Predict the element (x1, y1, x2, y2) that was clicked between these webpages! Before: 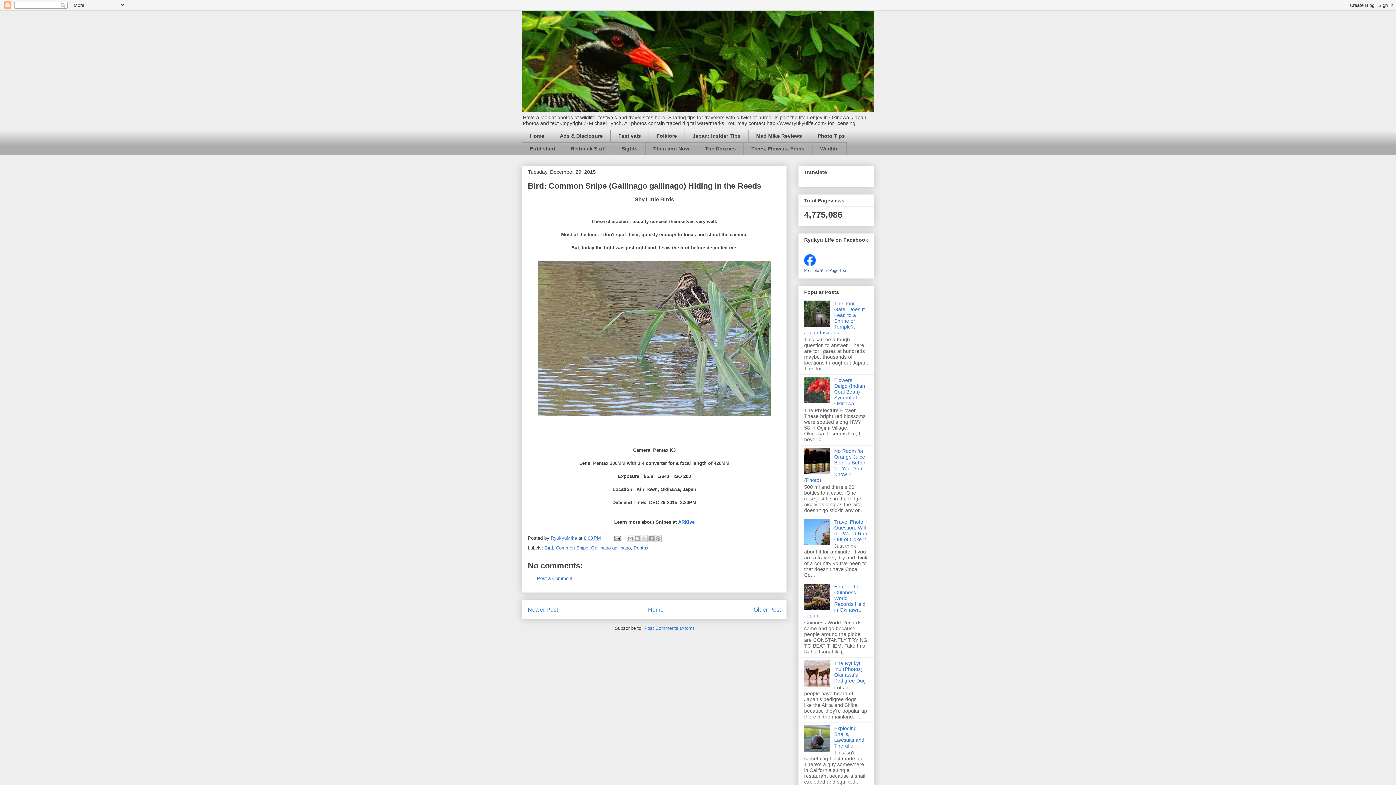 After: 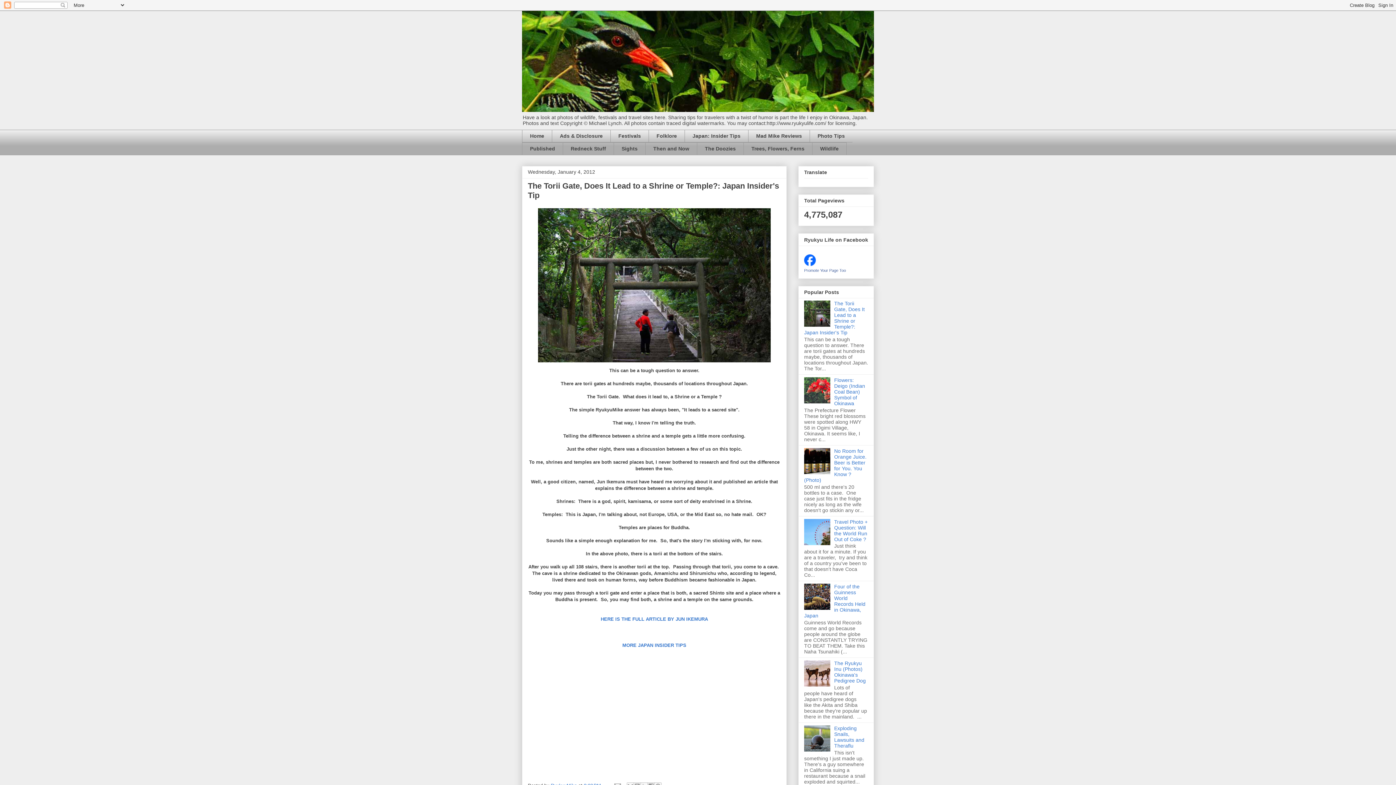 Action: bbox: (804, 300, 864, 335) label: The Torii Gate, Does It Lead to a Shrine or Temple?: Japan Insider's Tip